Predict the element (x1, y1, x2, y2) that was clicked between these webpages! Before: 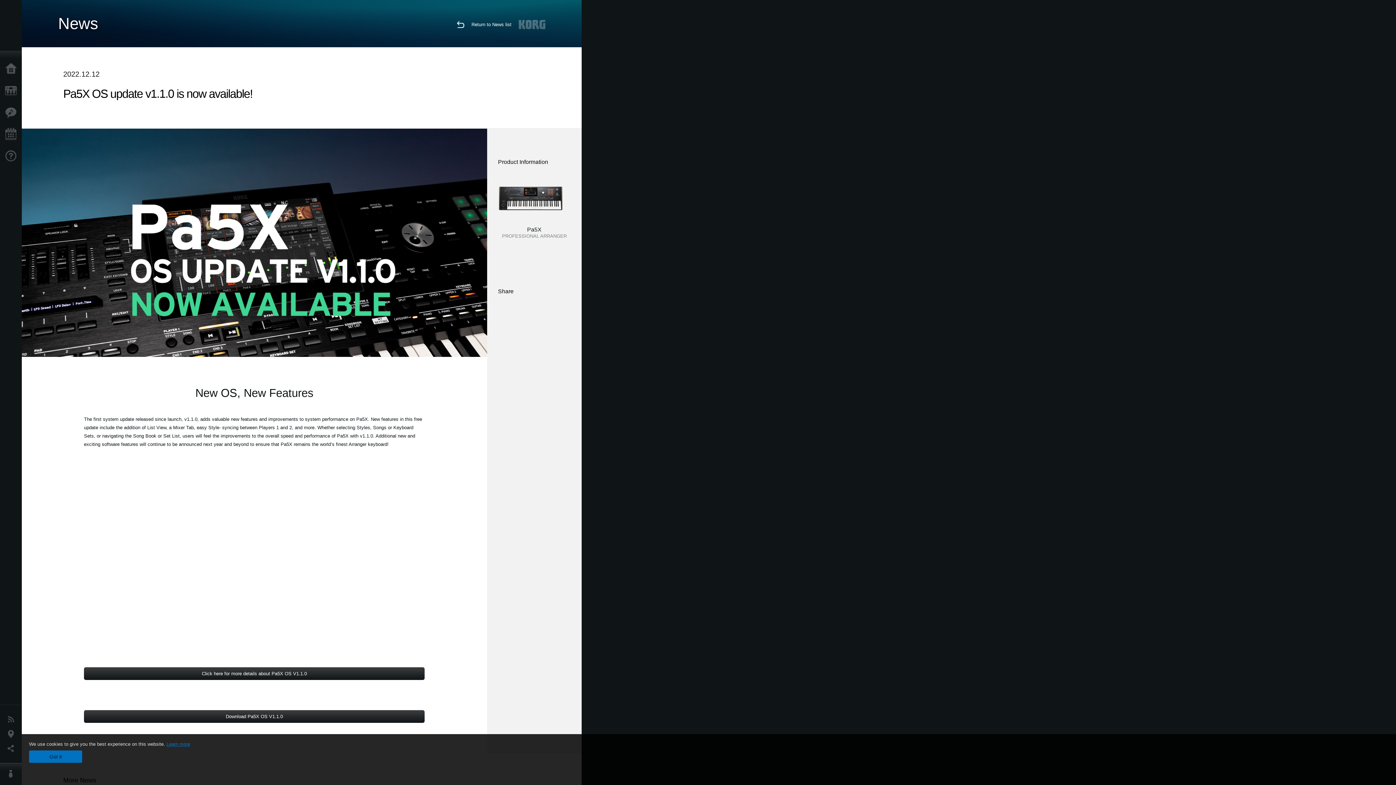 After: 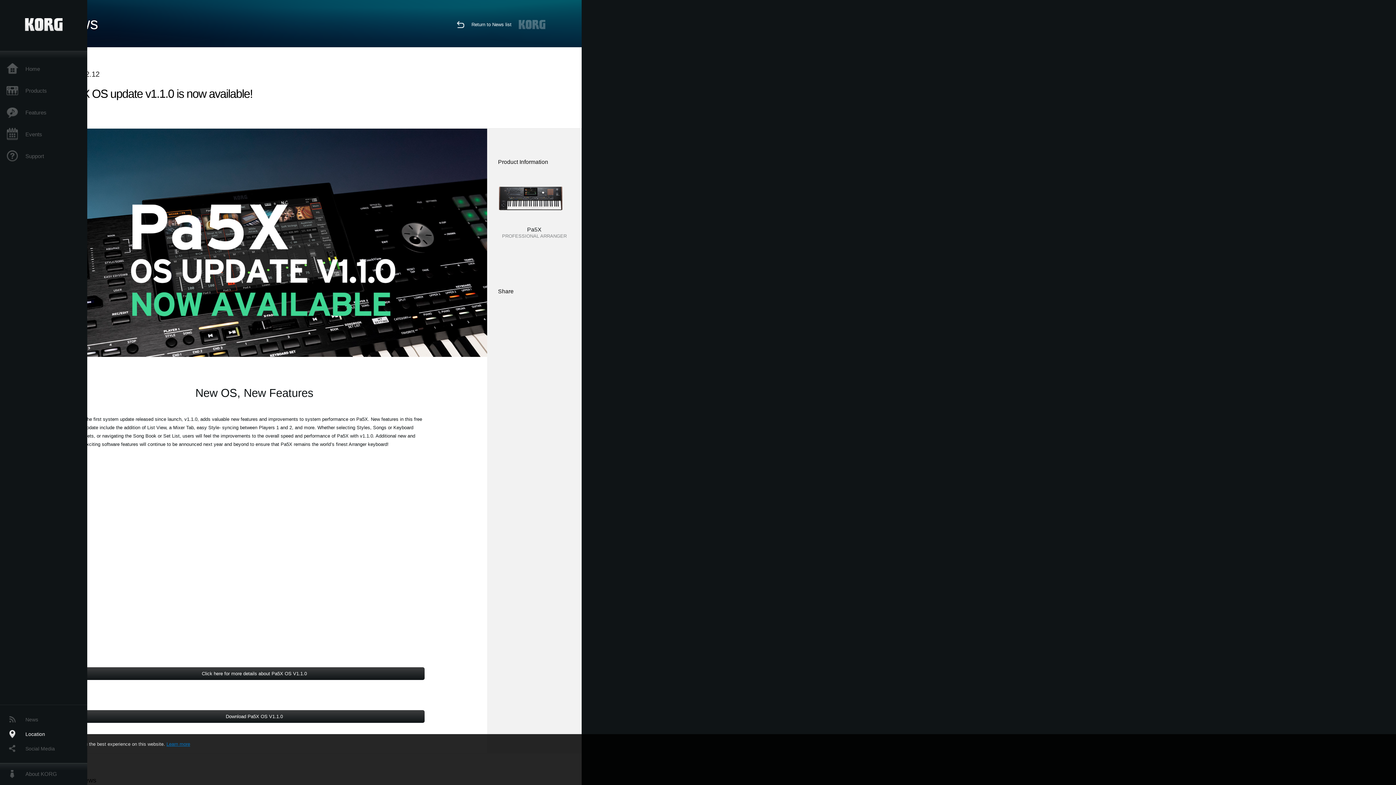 Action: bbox: (0, 727, 25, 741) label: Location